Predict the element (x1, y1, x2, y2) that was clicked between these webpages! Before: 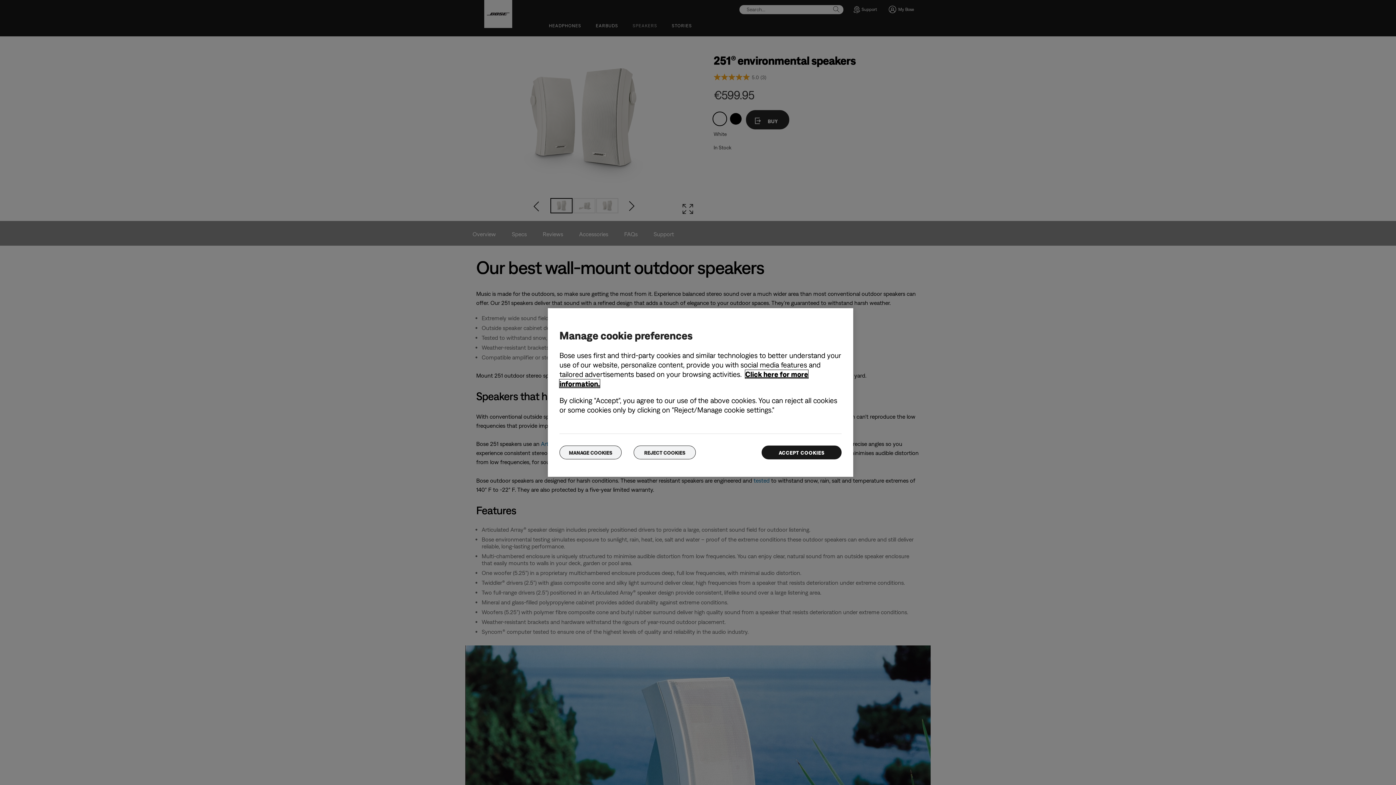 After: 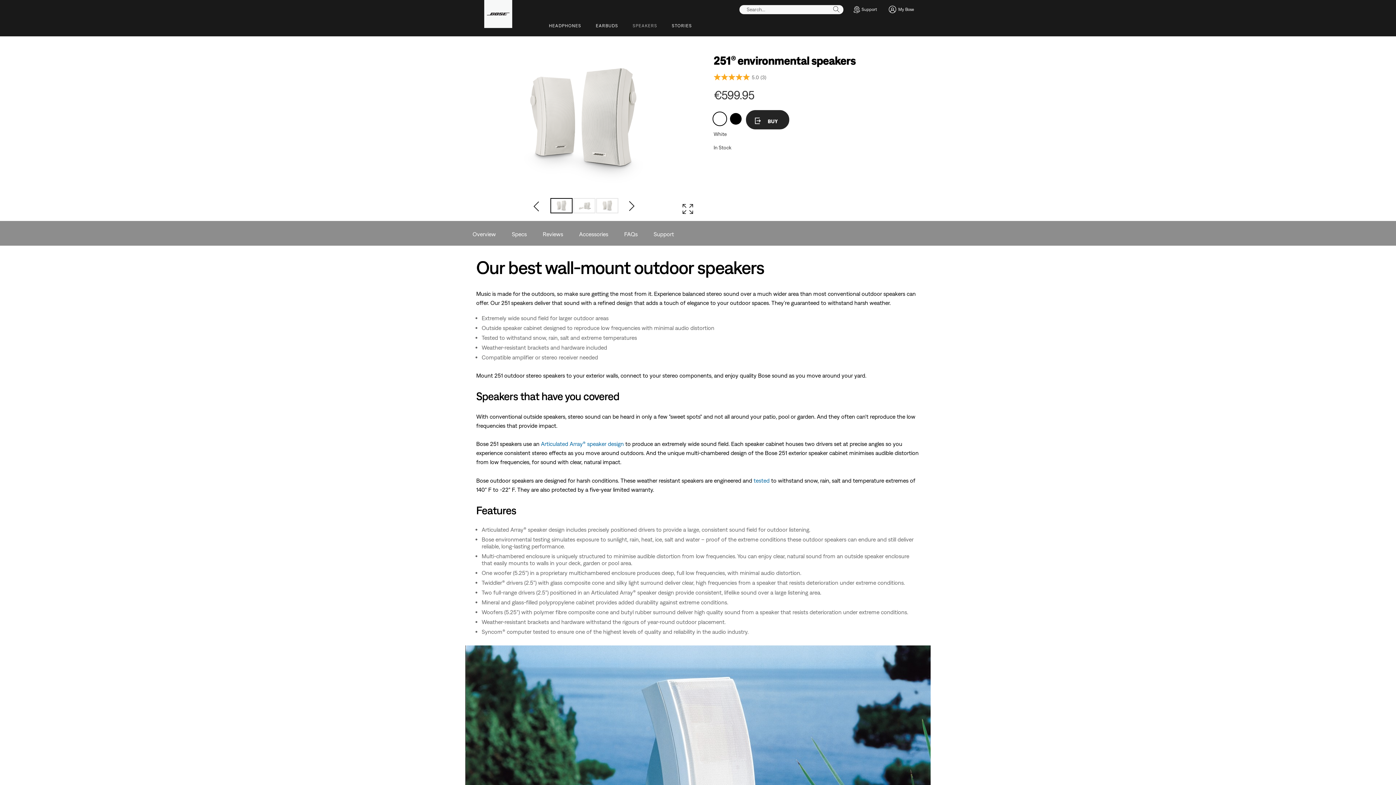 Action: label: REJECT COOKIES bbox: (633, 445, 696, 459)